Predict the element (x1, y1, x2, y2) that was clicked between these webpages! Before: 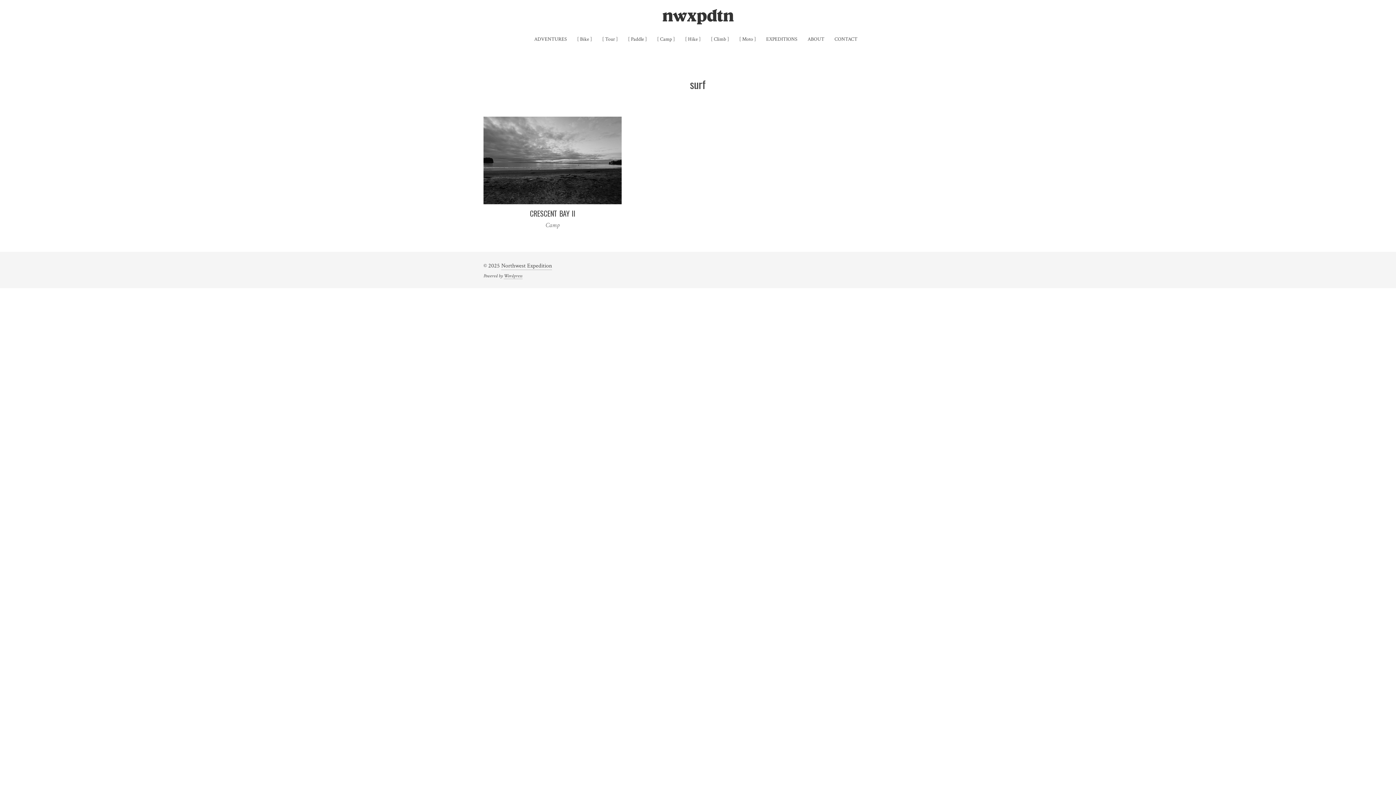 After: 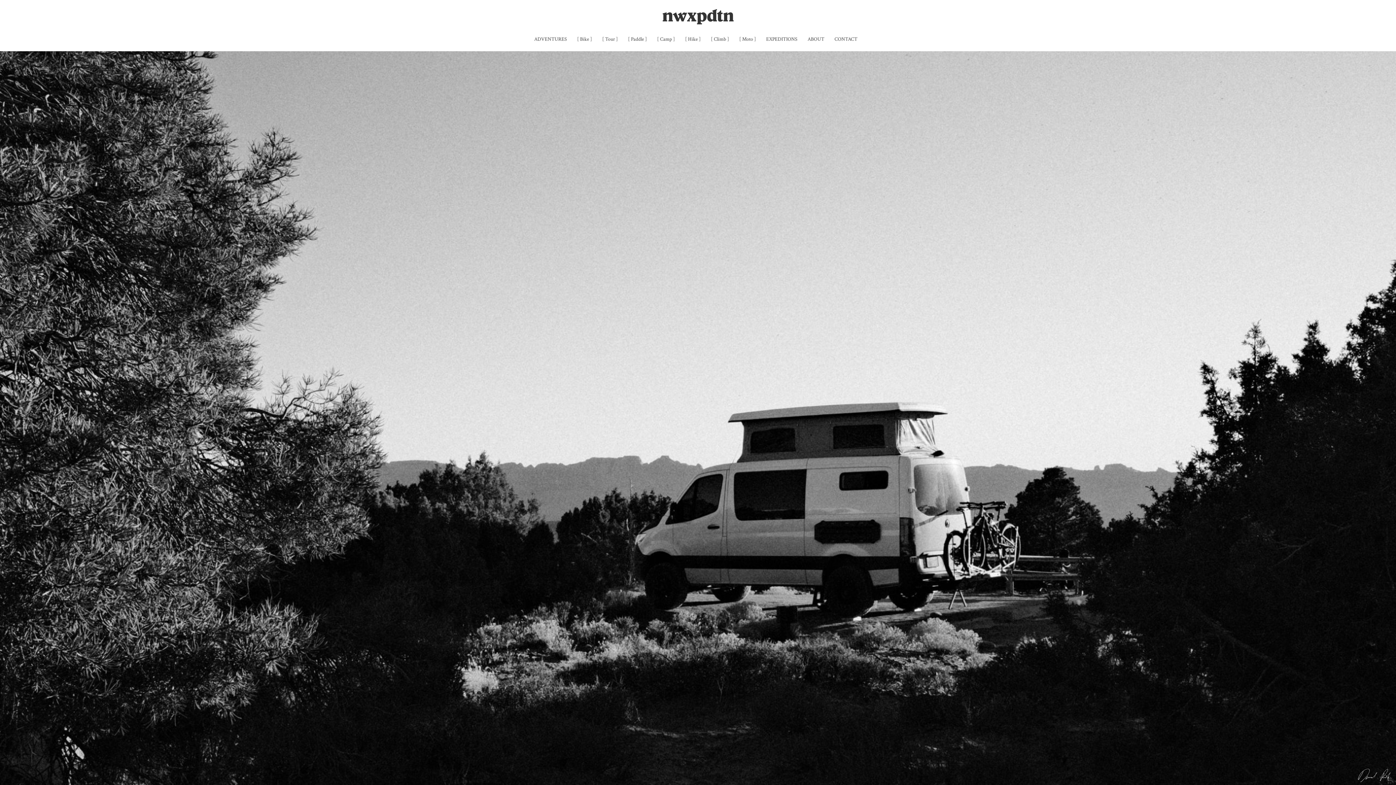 Action: label: Northwest Expedition bbox: (501, 262, 552, 270)